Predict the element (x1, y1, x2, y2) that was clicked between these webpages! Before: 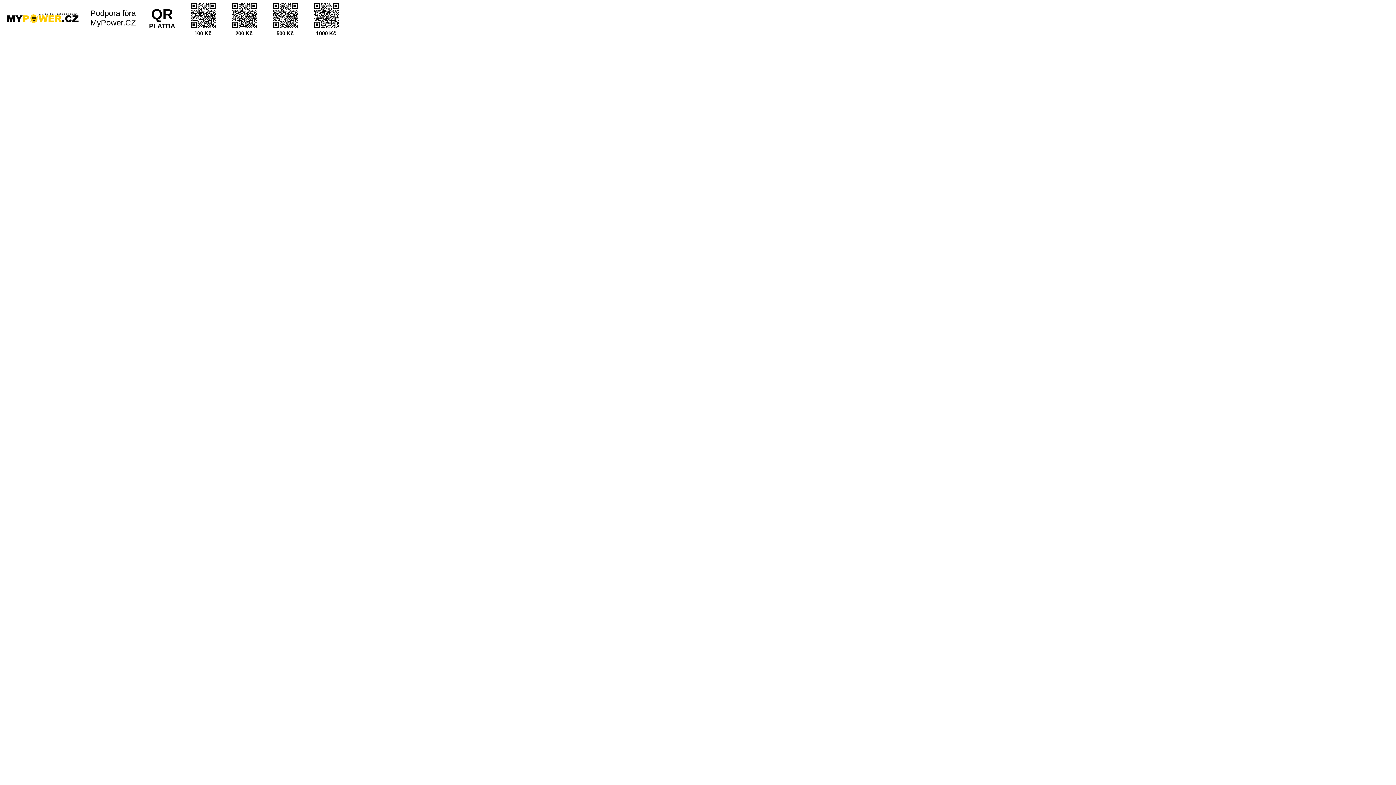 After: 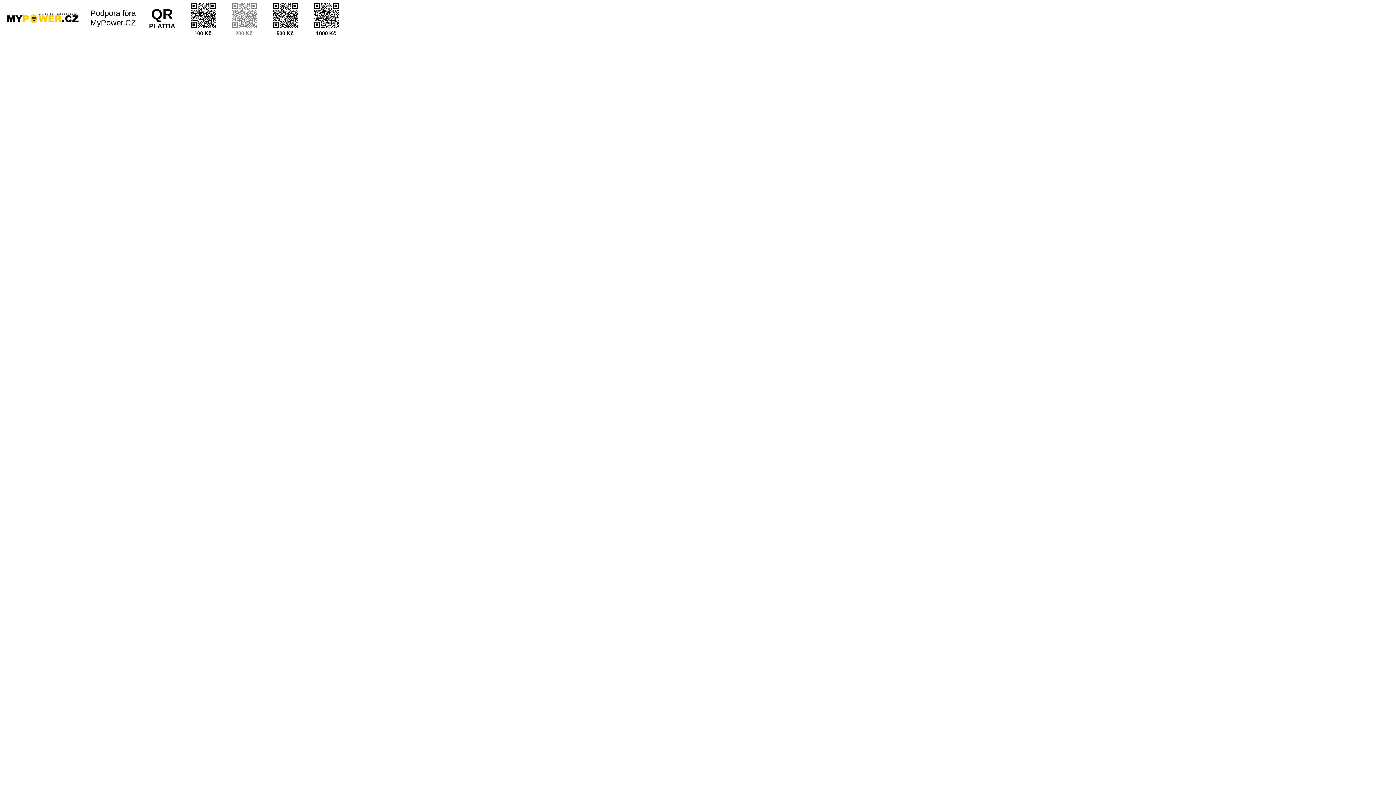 Action: bbox: (229, 0, 264, 36) label: 200 Kč